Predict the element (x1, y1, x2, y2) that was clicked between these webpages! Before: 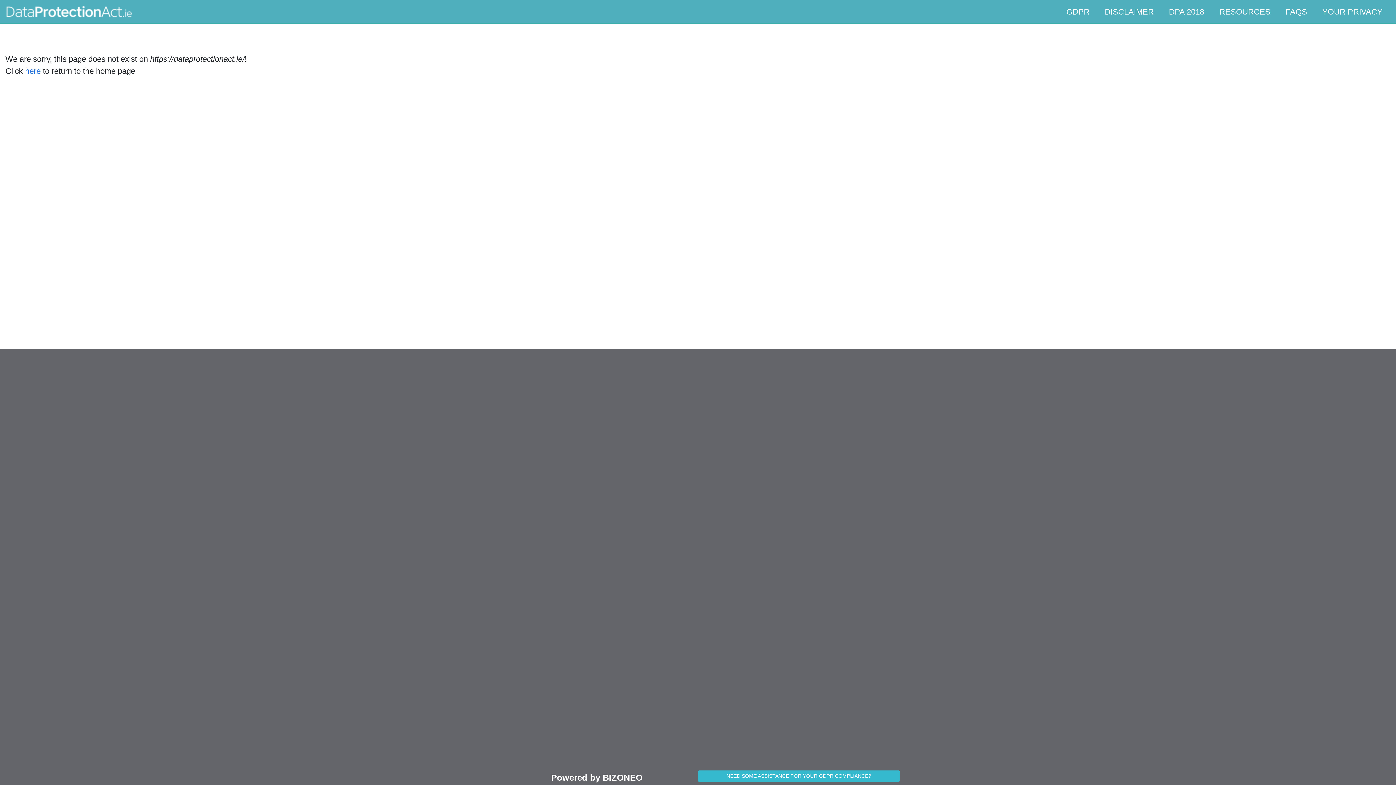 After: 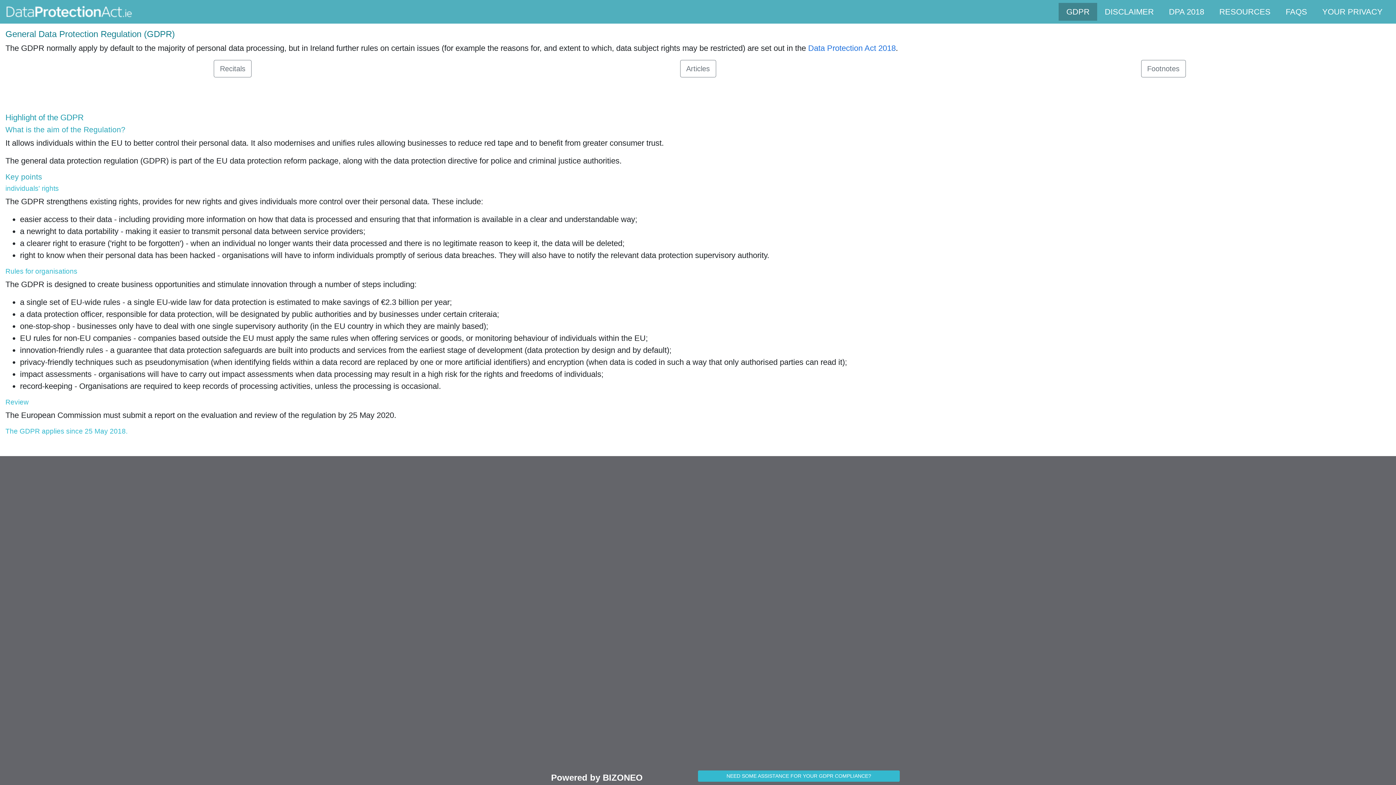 Action: bbox: (5, 4, 133, 19)